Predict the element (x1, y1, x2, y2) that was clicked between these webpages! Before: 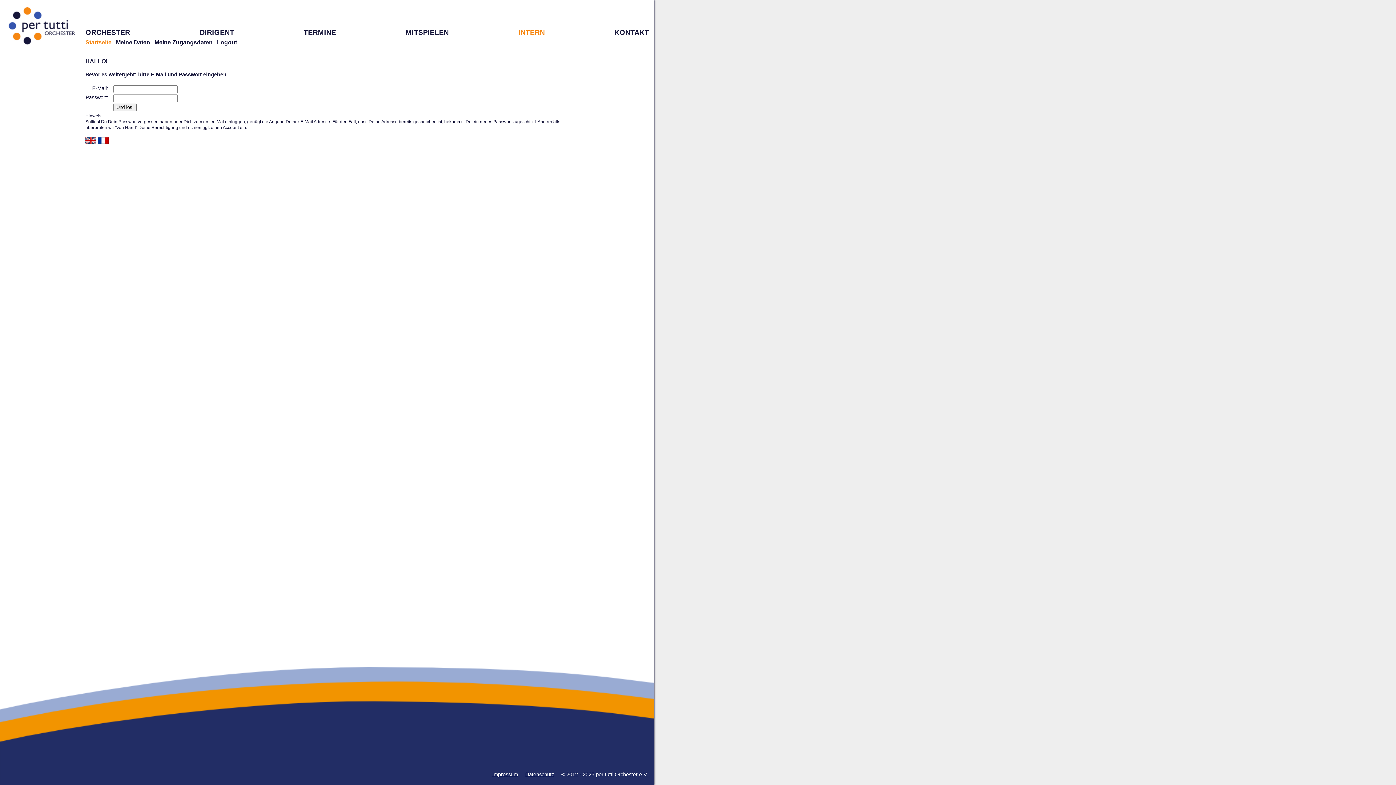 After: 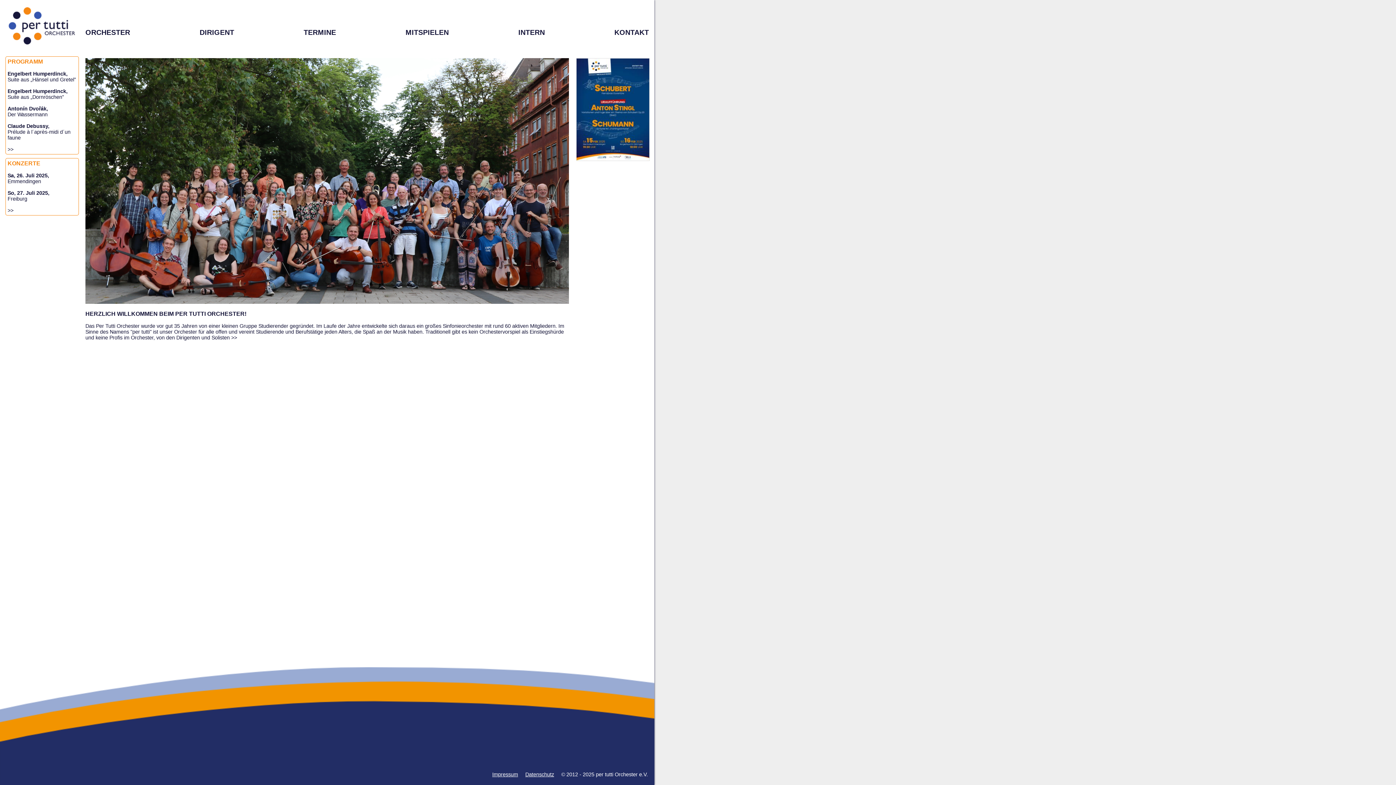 Action: bbox: (5, 41, 78, 47)